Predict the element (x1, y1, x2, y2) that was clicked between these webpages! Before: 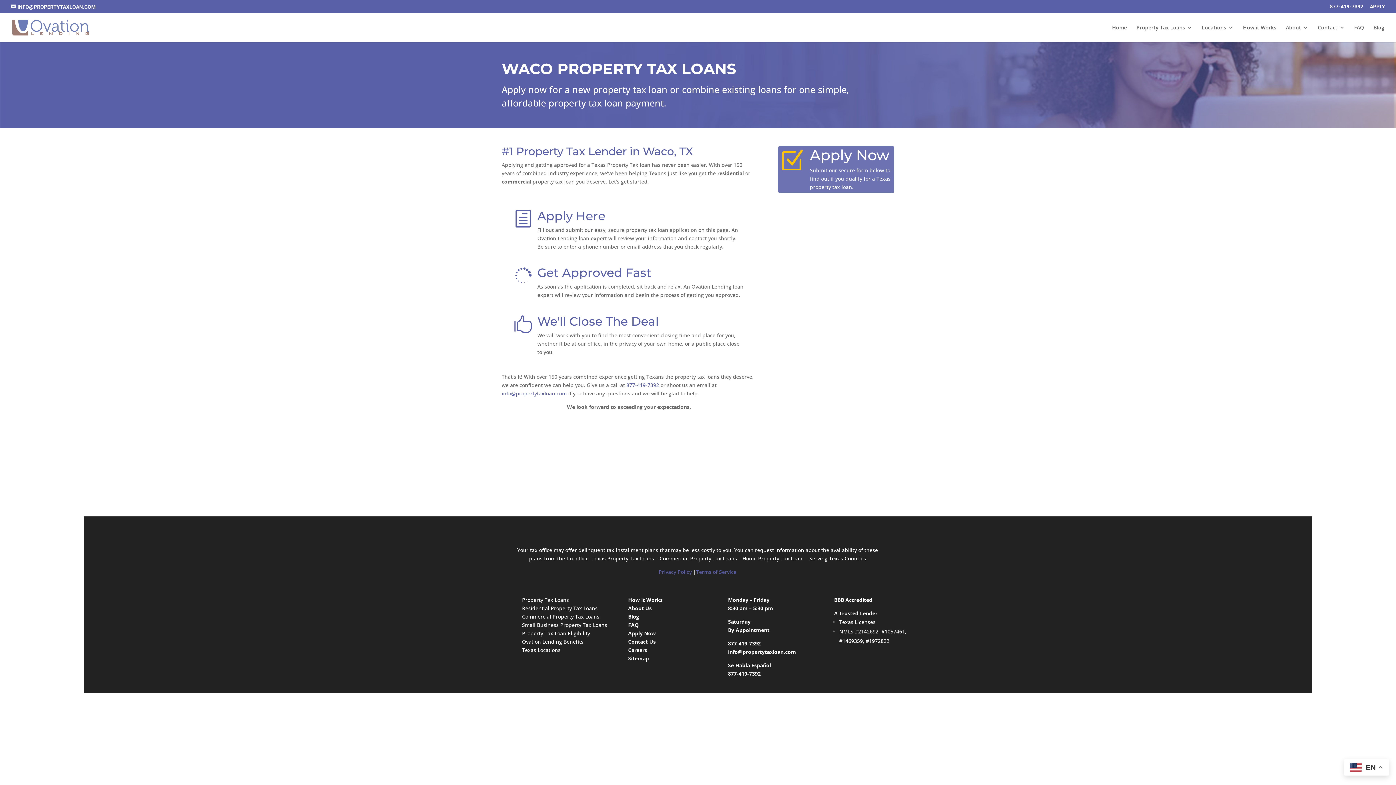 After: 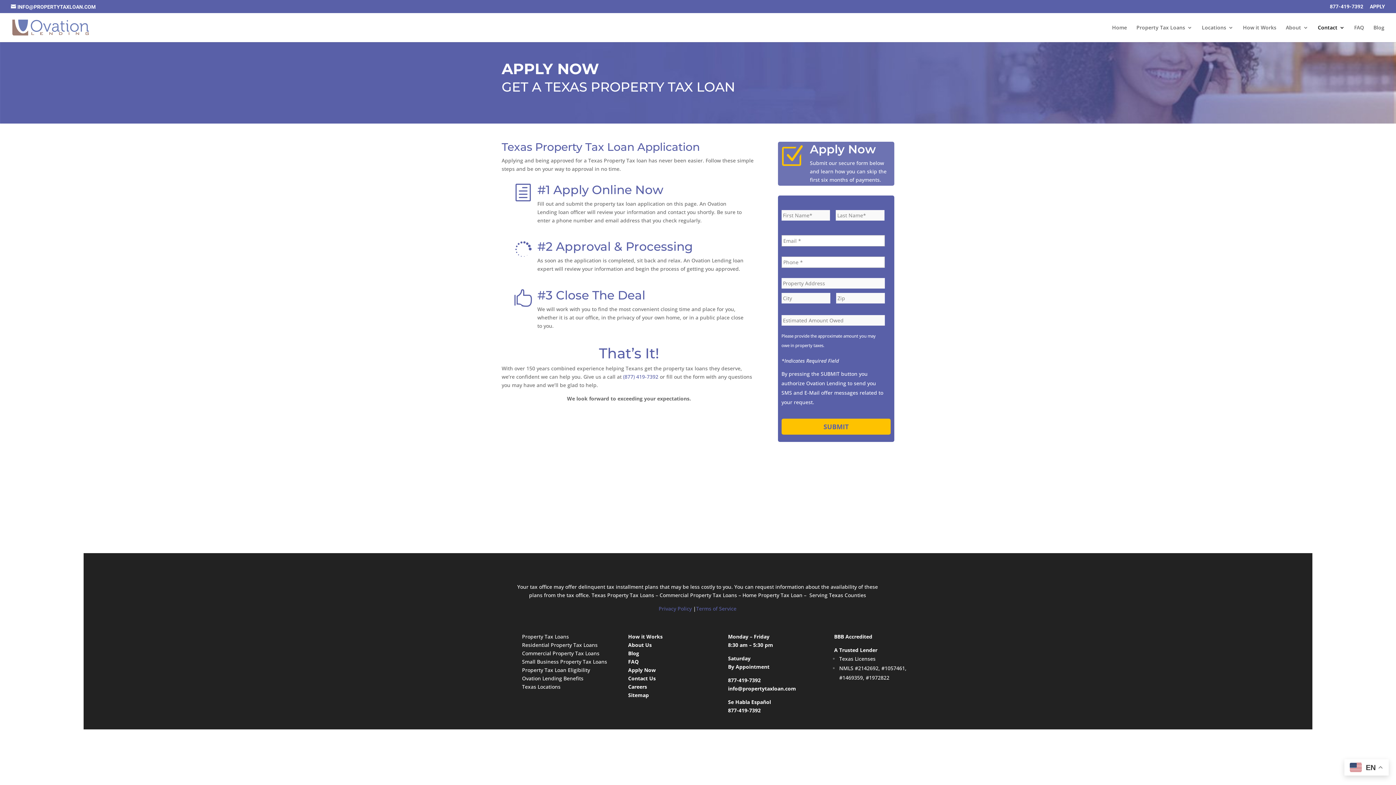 Action: bbox: (1370, 3, 1385, 12) label: APPLY